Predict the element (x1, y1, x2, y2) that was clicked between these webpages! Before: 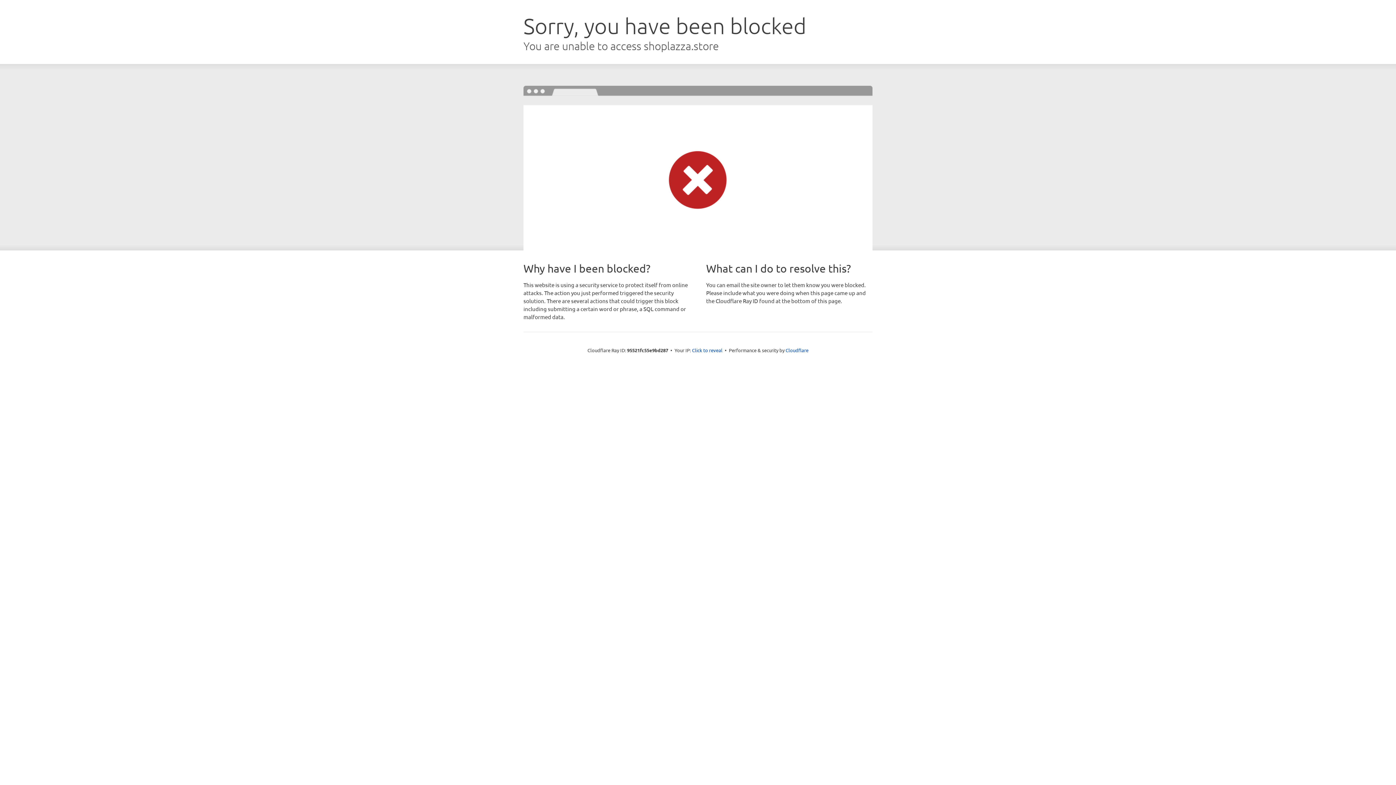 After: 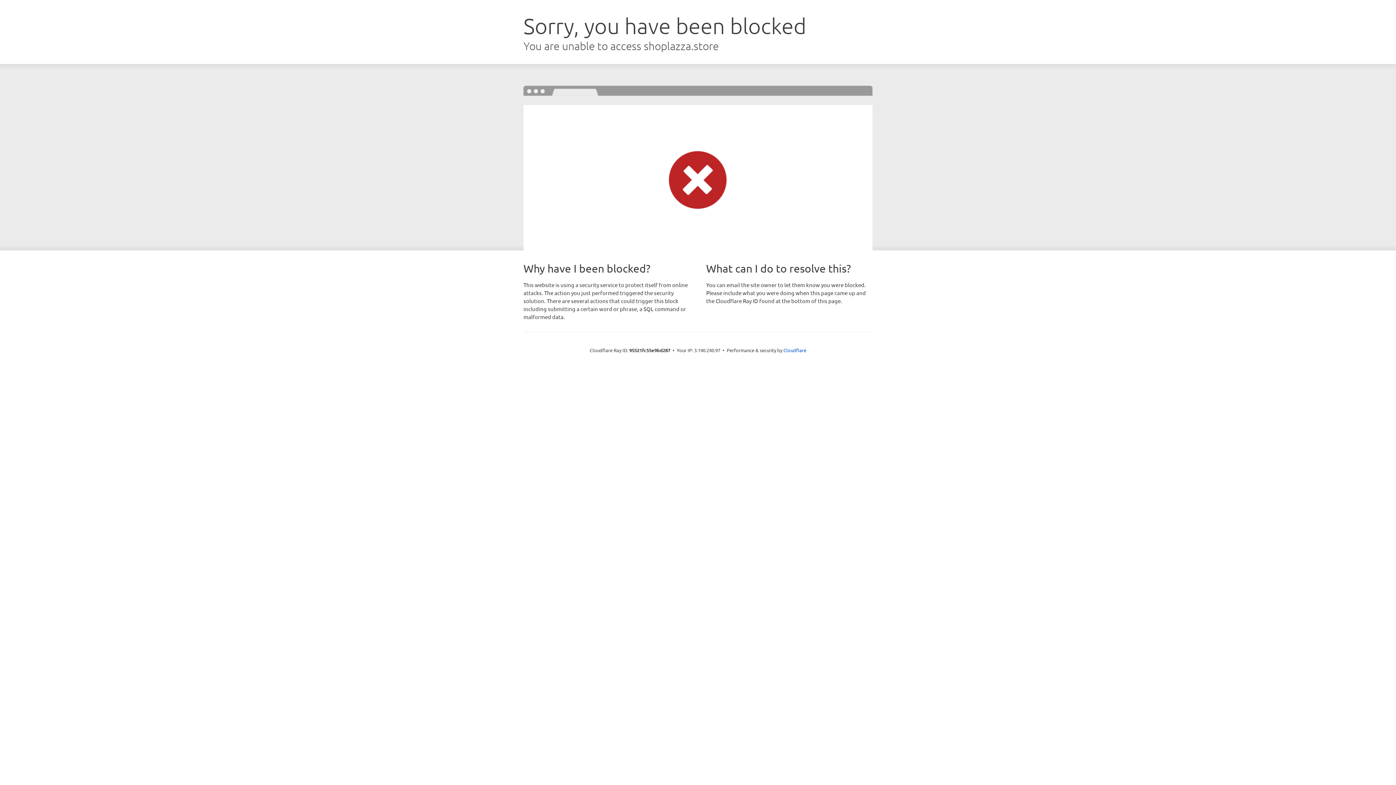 Action: label: Click to reveal bbox: (692, 346, 722, 353)